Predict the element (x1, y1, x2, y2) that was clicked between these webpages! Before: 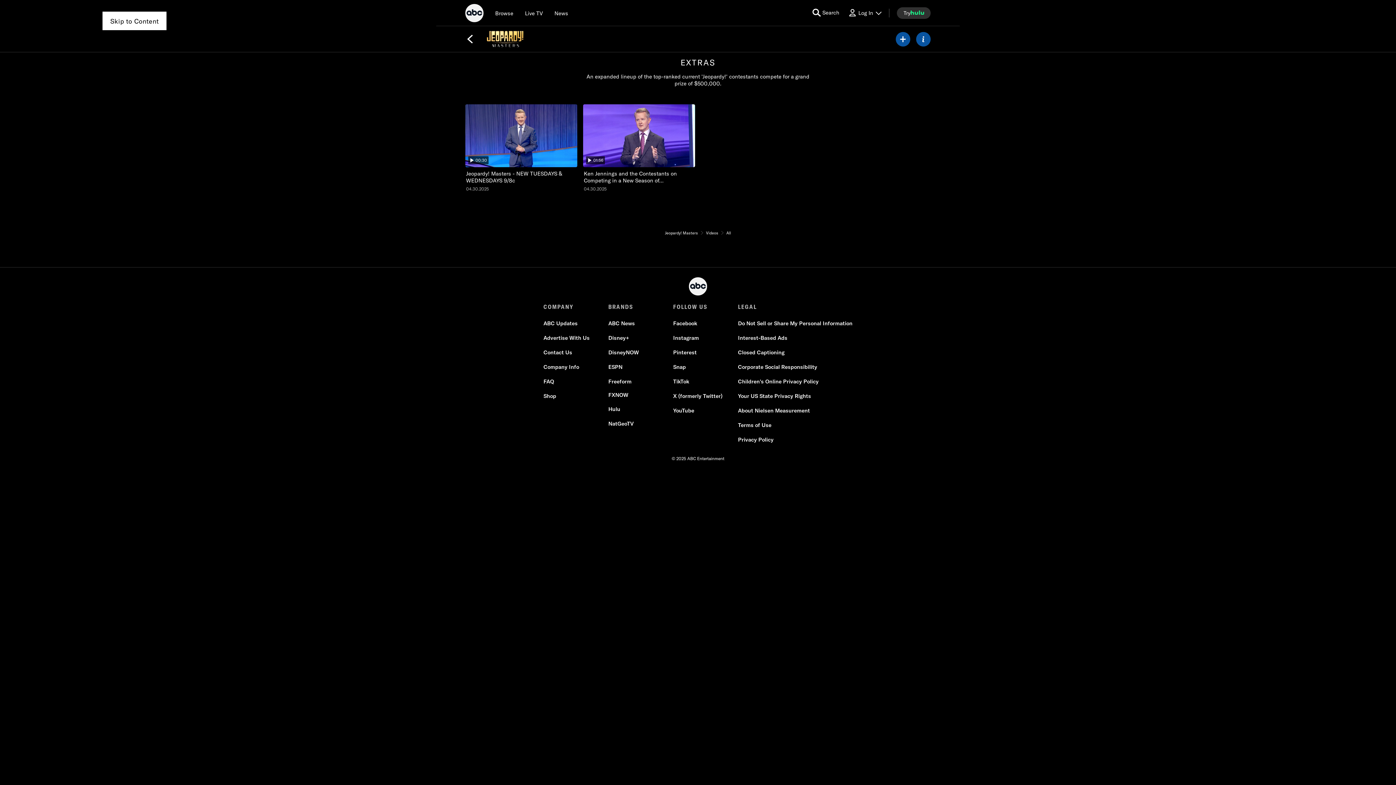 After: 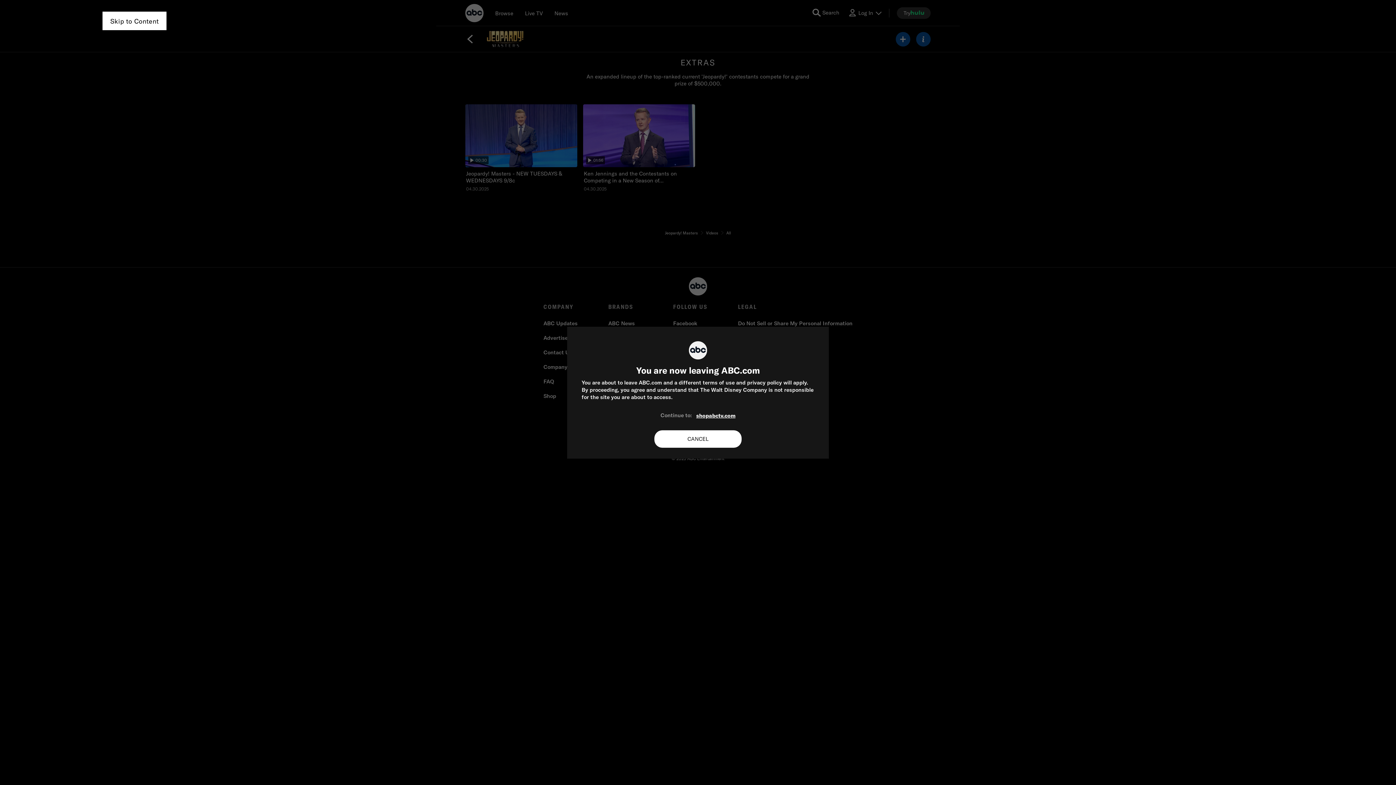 Action: bbox: (543, 392, 556, 399) label: Shop